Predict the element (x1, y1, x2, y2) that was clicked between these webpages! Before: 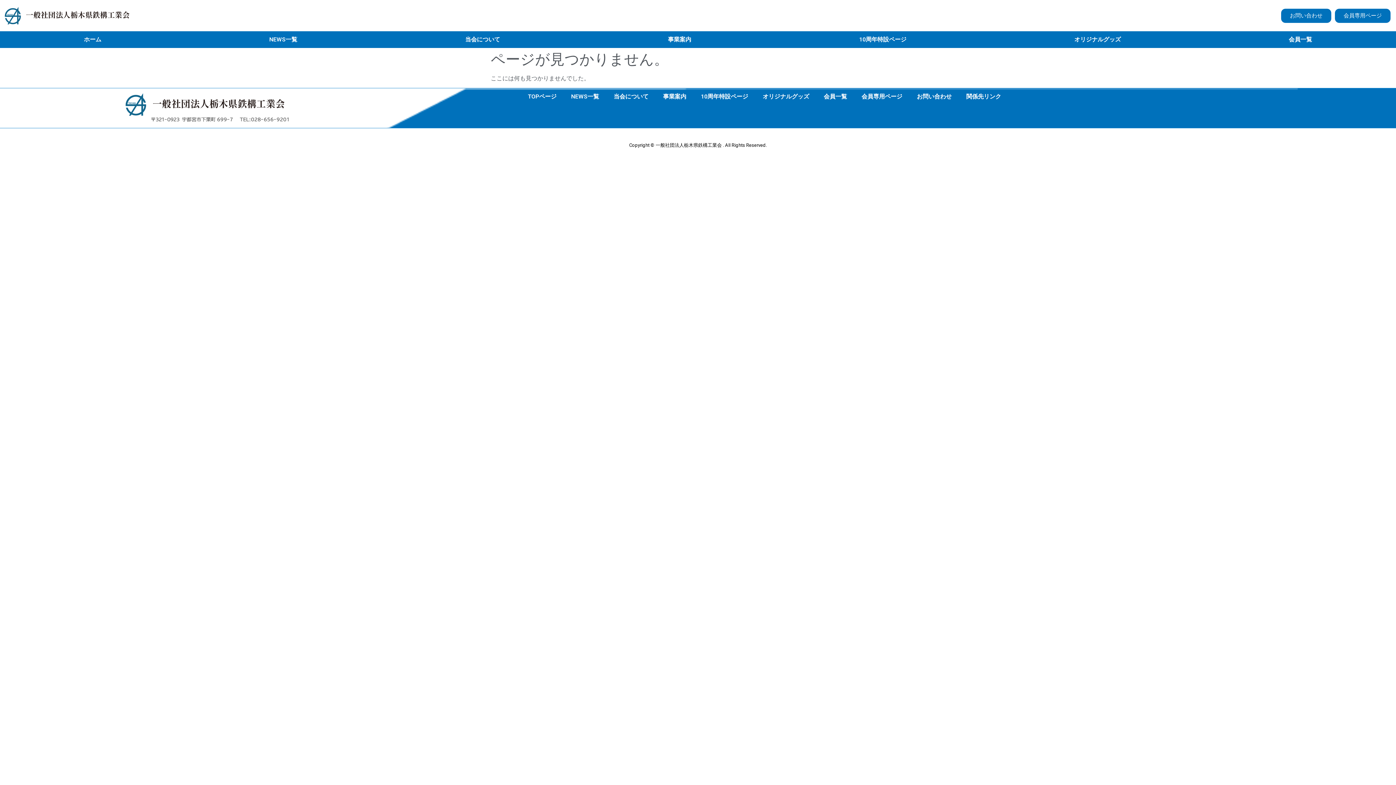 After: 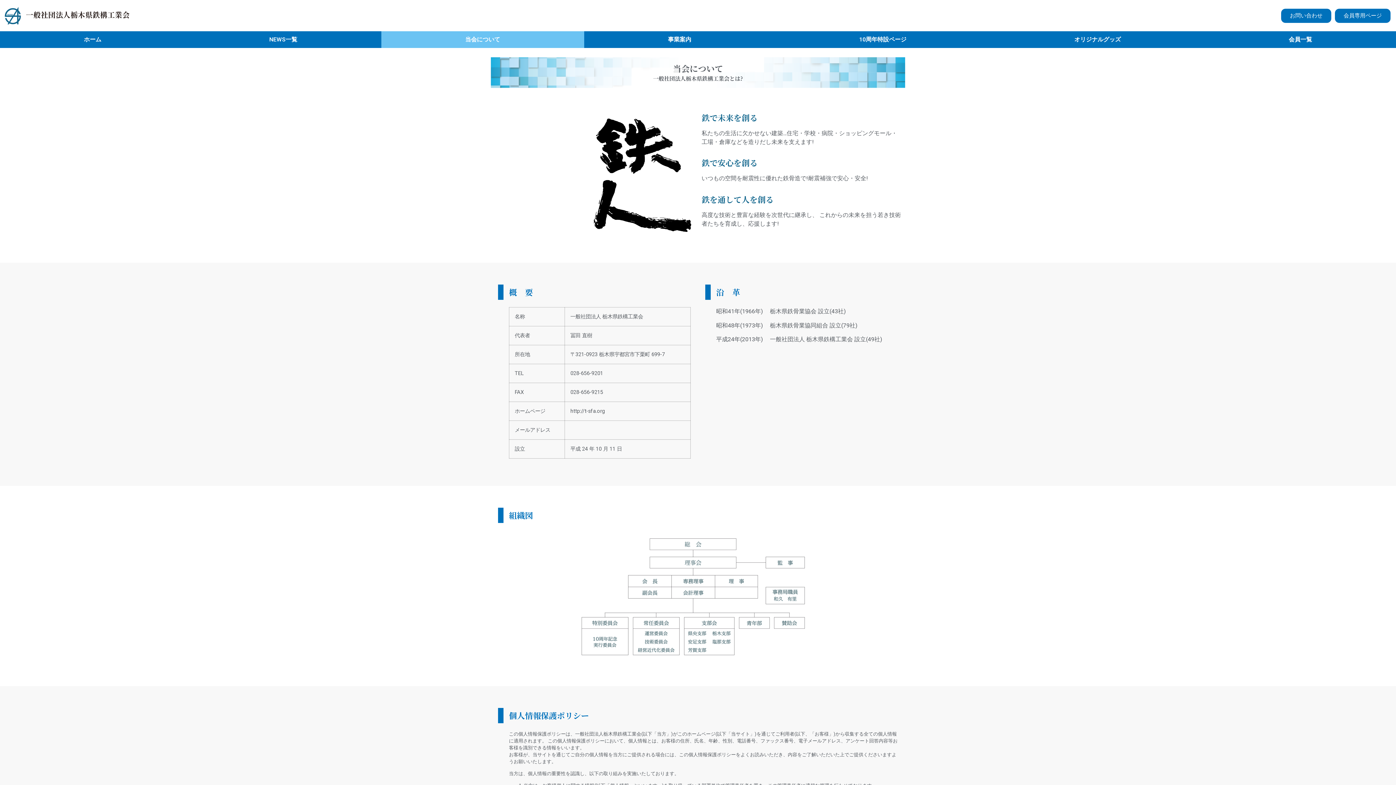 Action: bbox: (381, 31, 584, 48) label: 当会について